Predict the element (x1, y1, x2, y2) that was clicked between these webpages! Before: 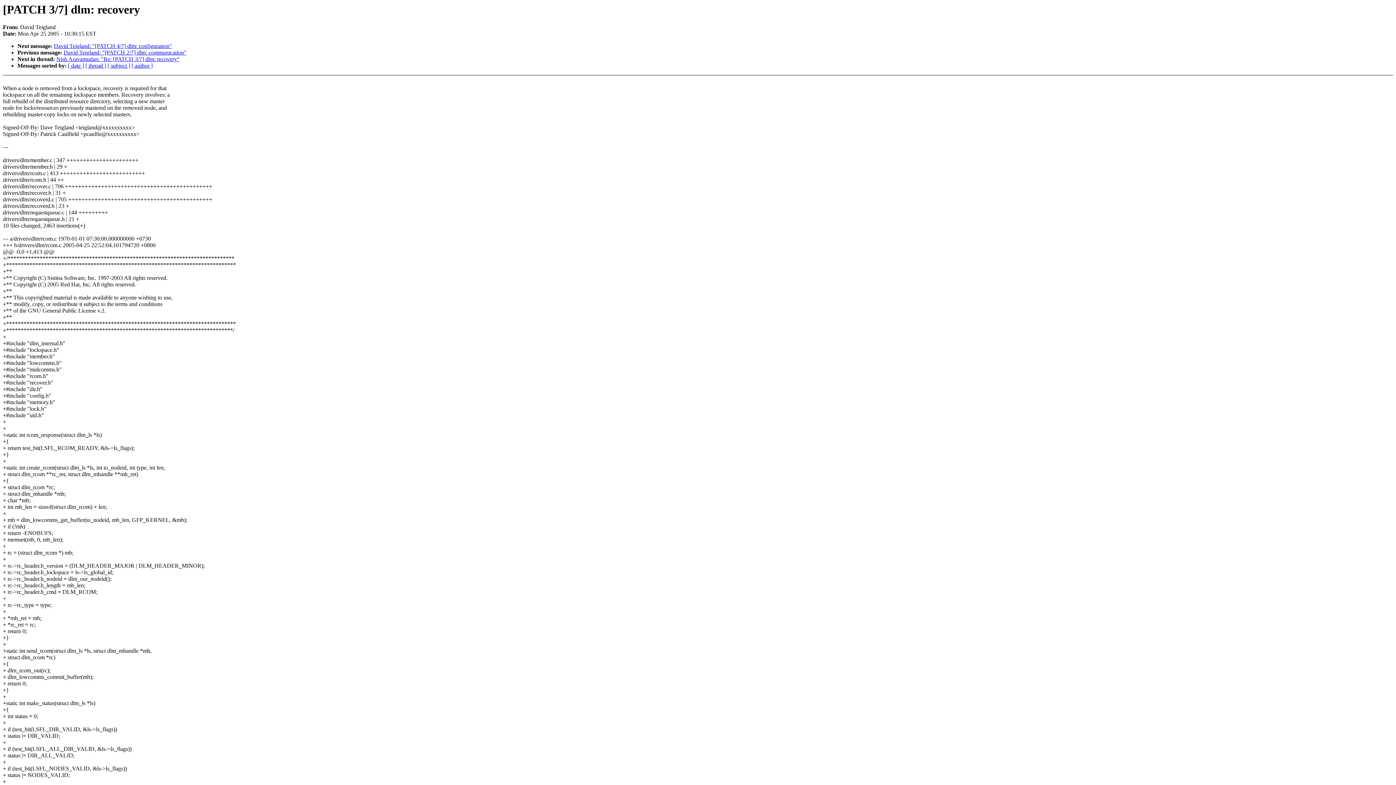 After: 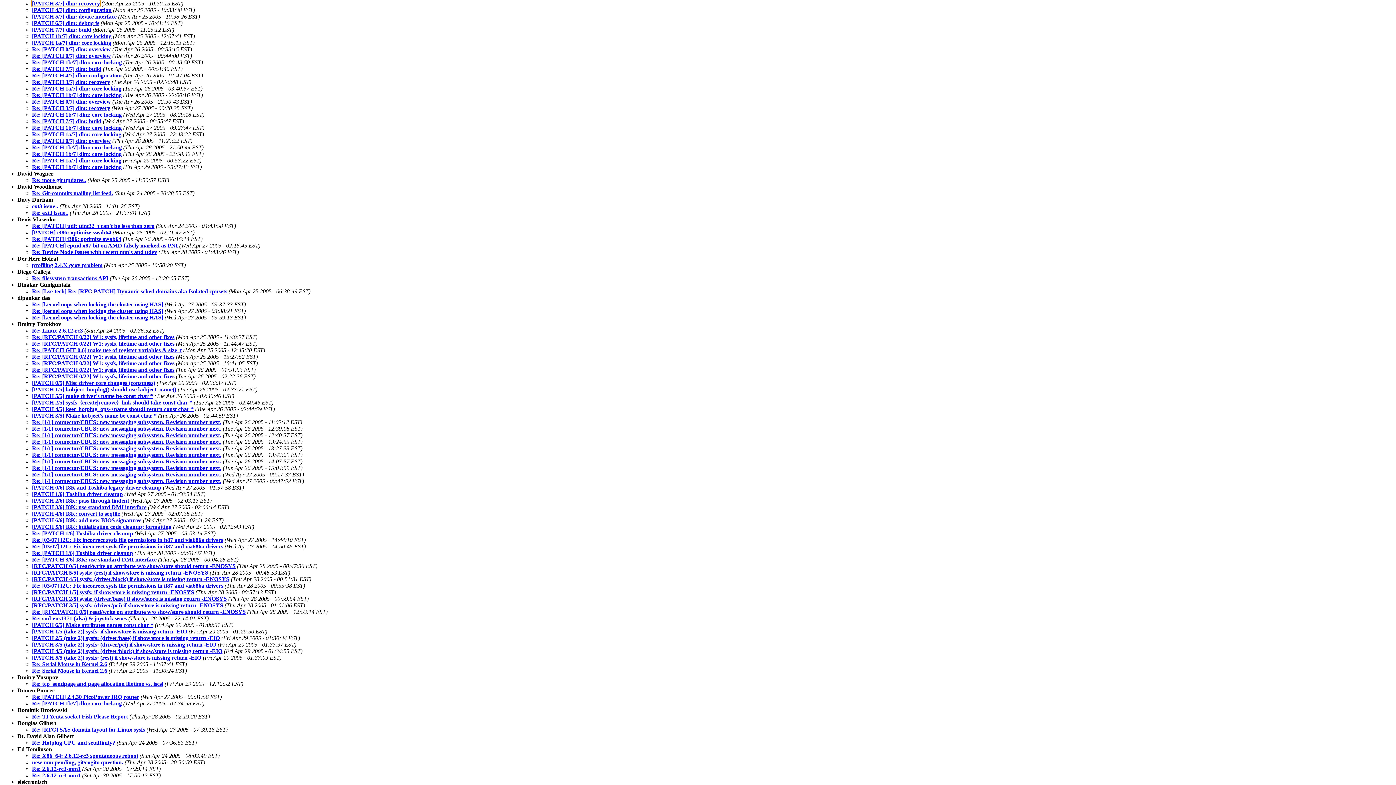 Action: bbox: (131, 62, 152, 68) label: [ author ]